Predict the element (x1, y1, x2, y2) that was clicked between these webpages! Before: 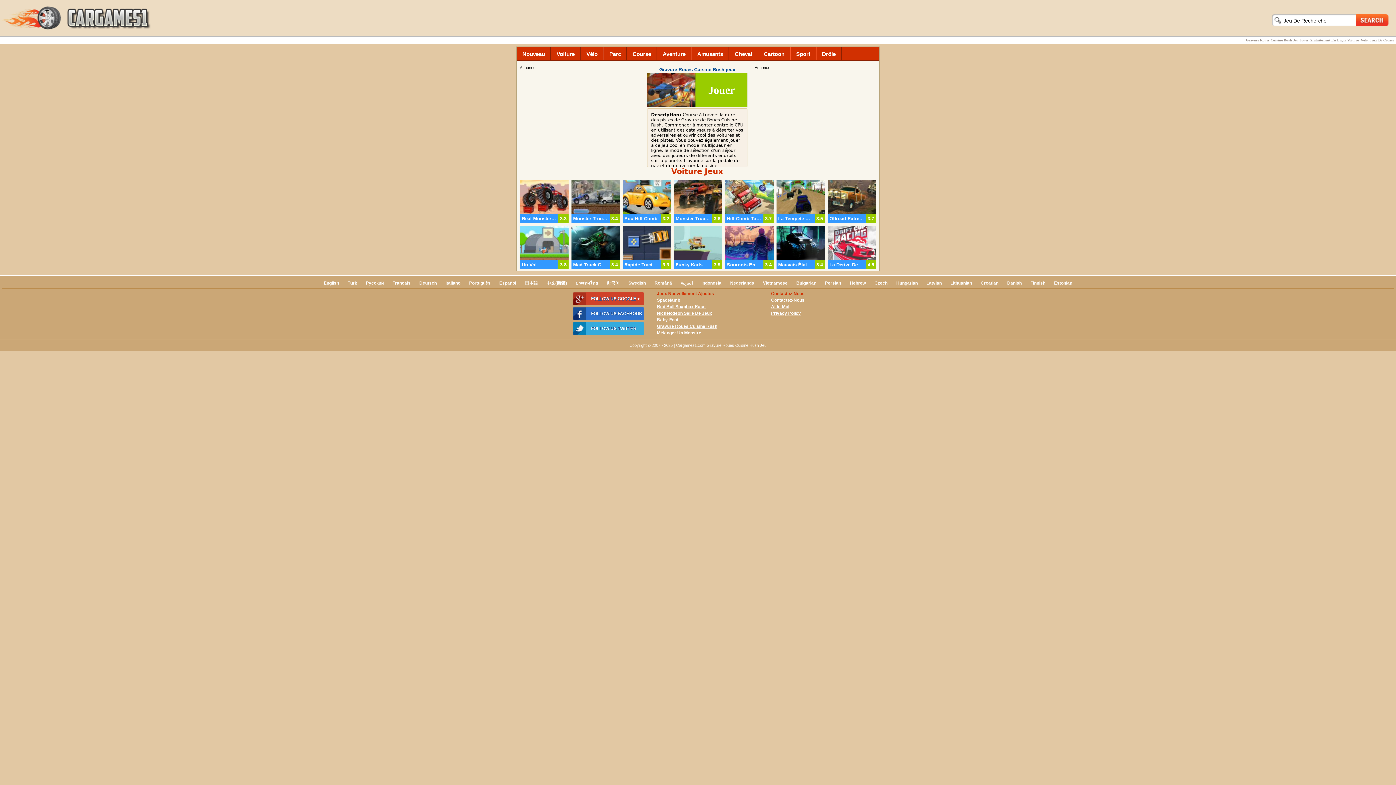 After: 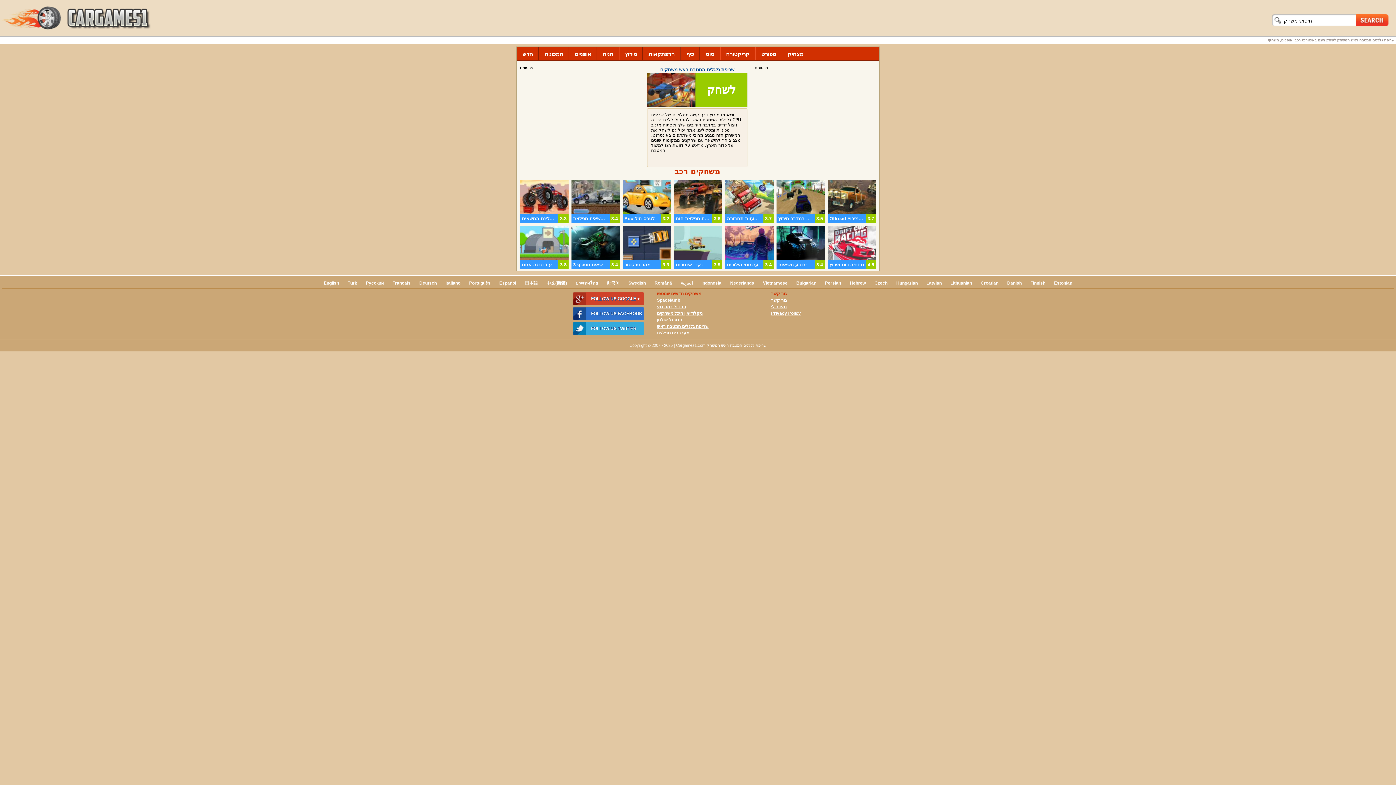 Action: label: Hebrew bbox: (846, 280, 869, 285)